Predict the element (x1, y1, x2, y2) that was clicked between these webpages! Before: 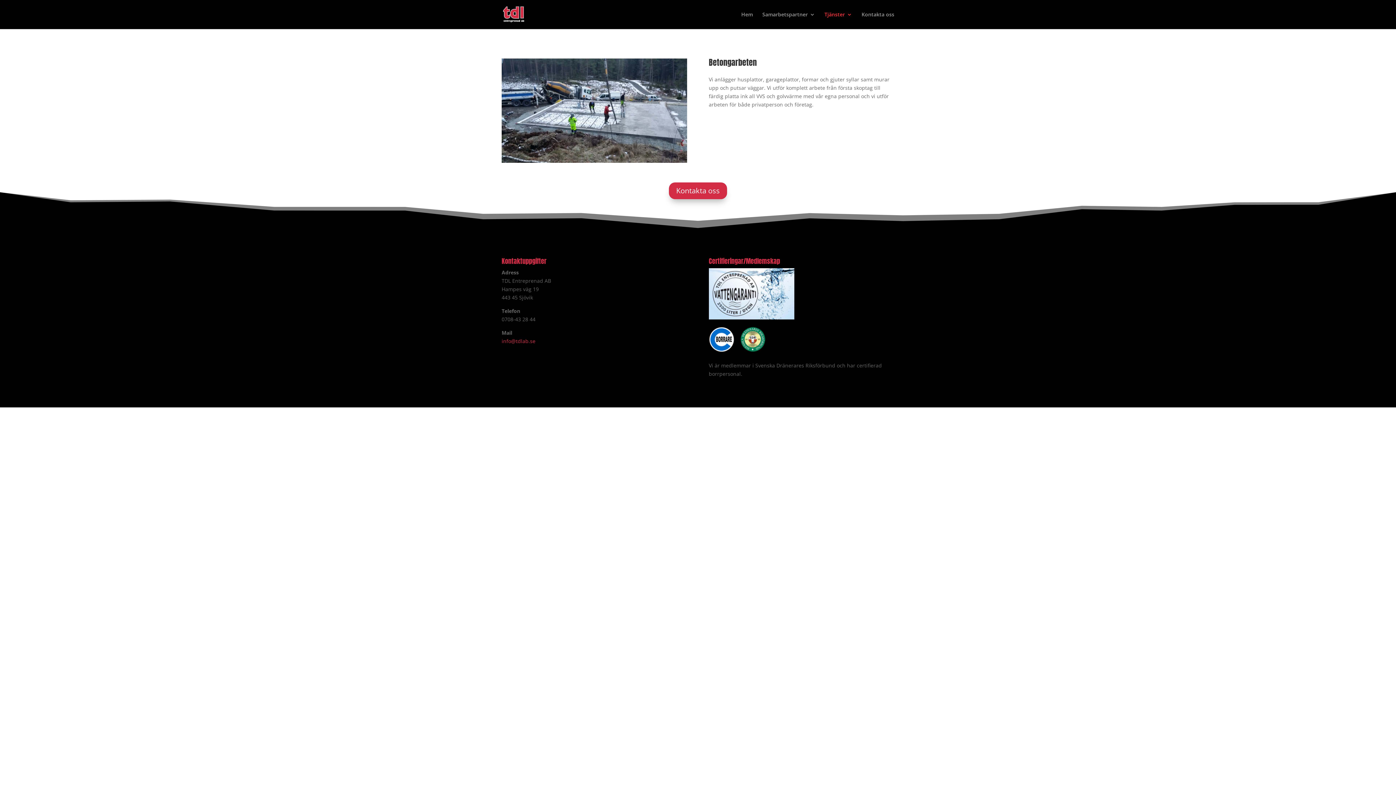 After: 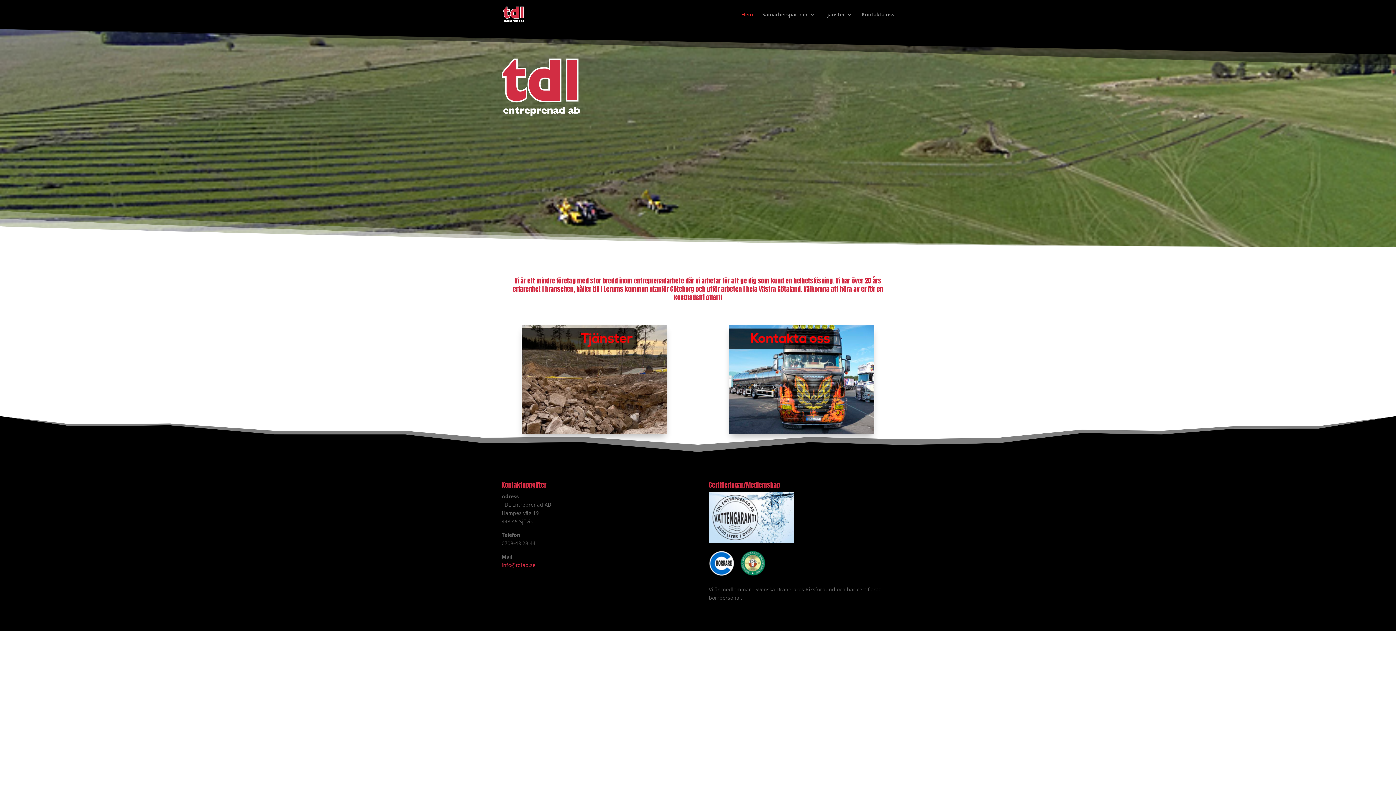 Action: bbox: (503, 10, 524, 17)